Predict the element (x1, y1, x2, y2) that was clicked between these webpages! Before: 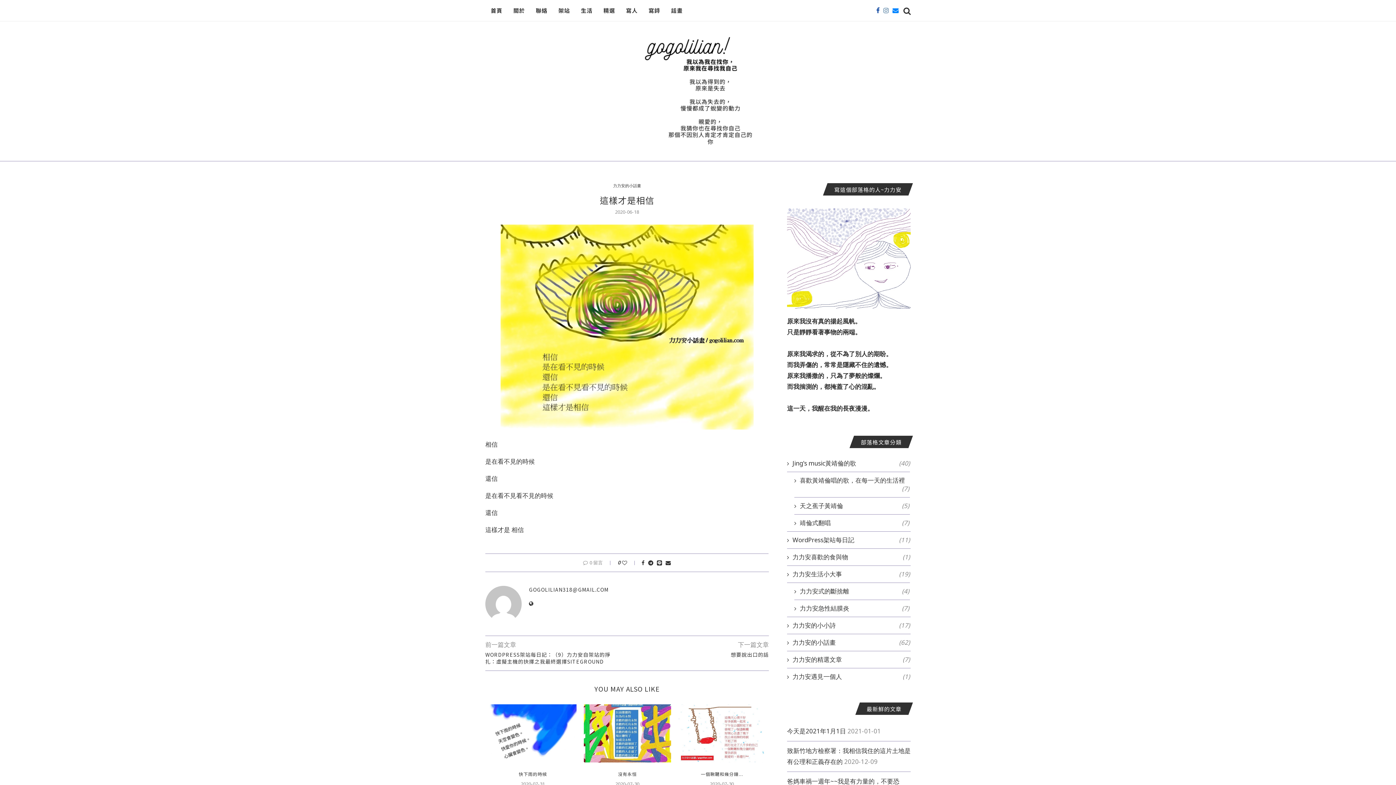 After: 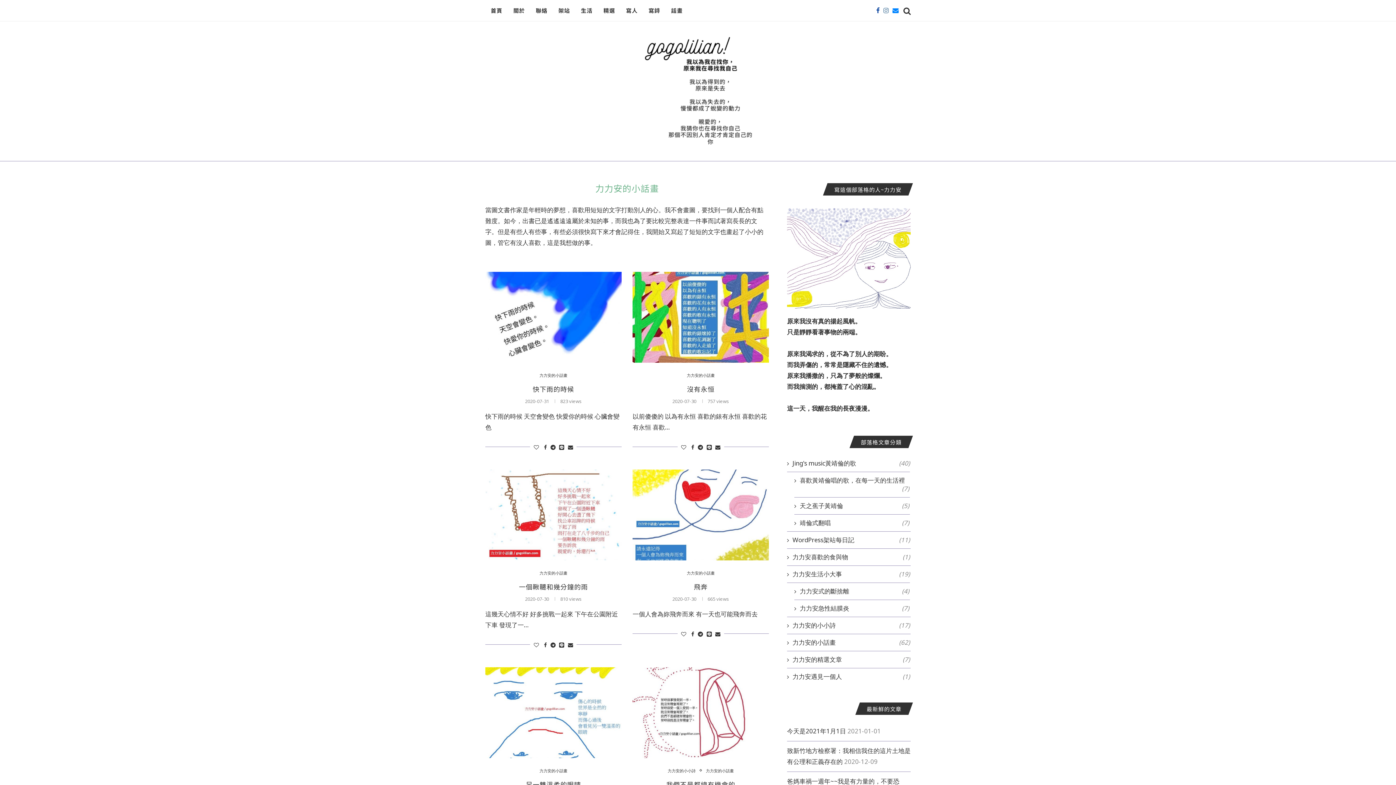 Action: label: 力力安的小話畫
(62) bbox: (787, 638, 910, 646)